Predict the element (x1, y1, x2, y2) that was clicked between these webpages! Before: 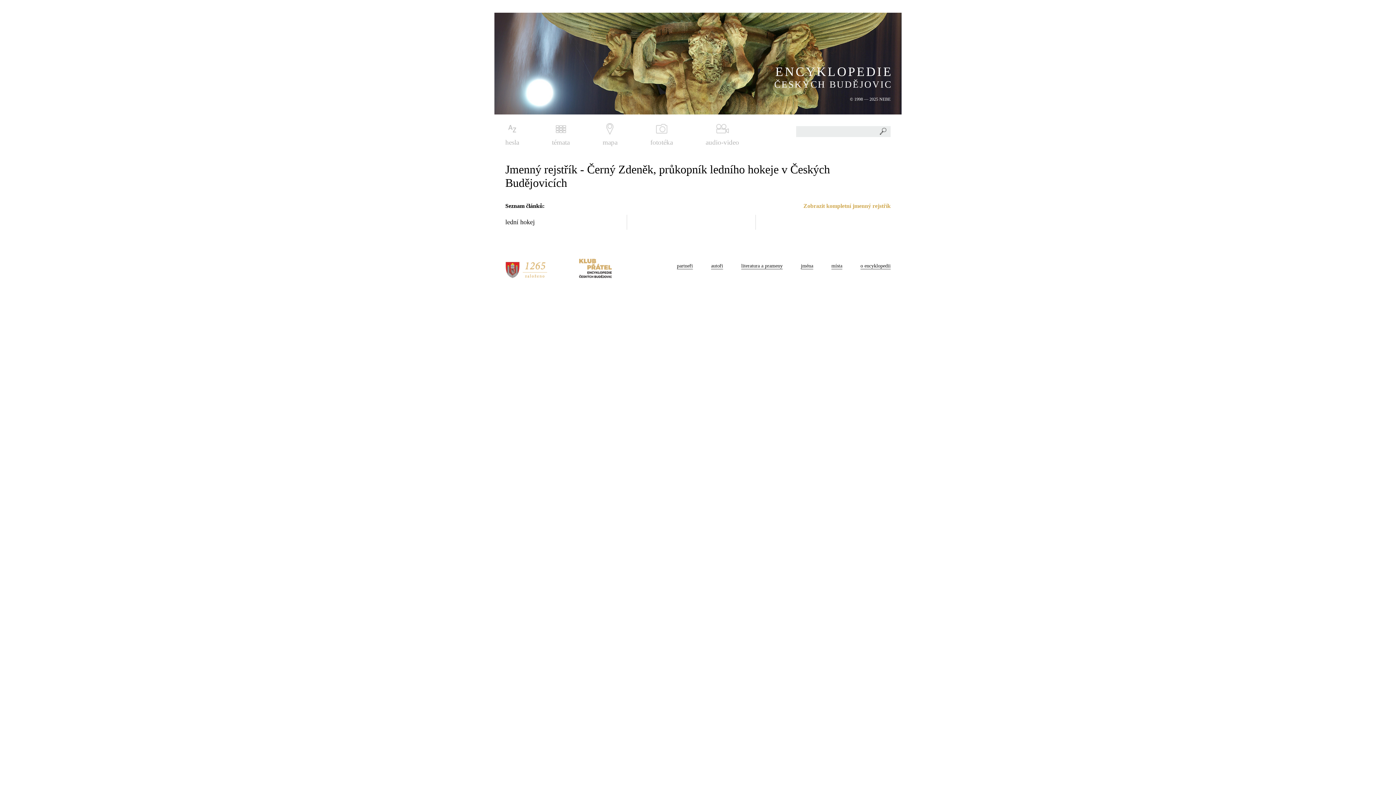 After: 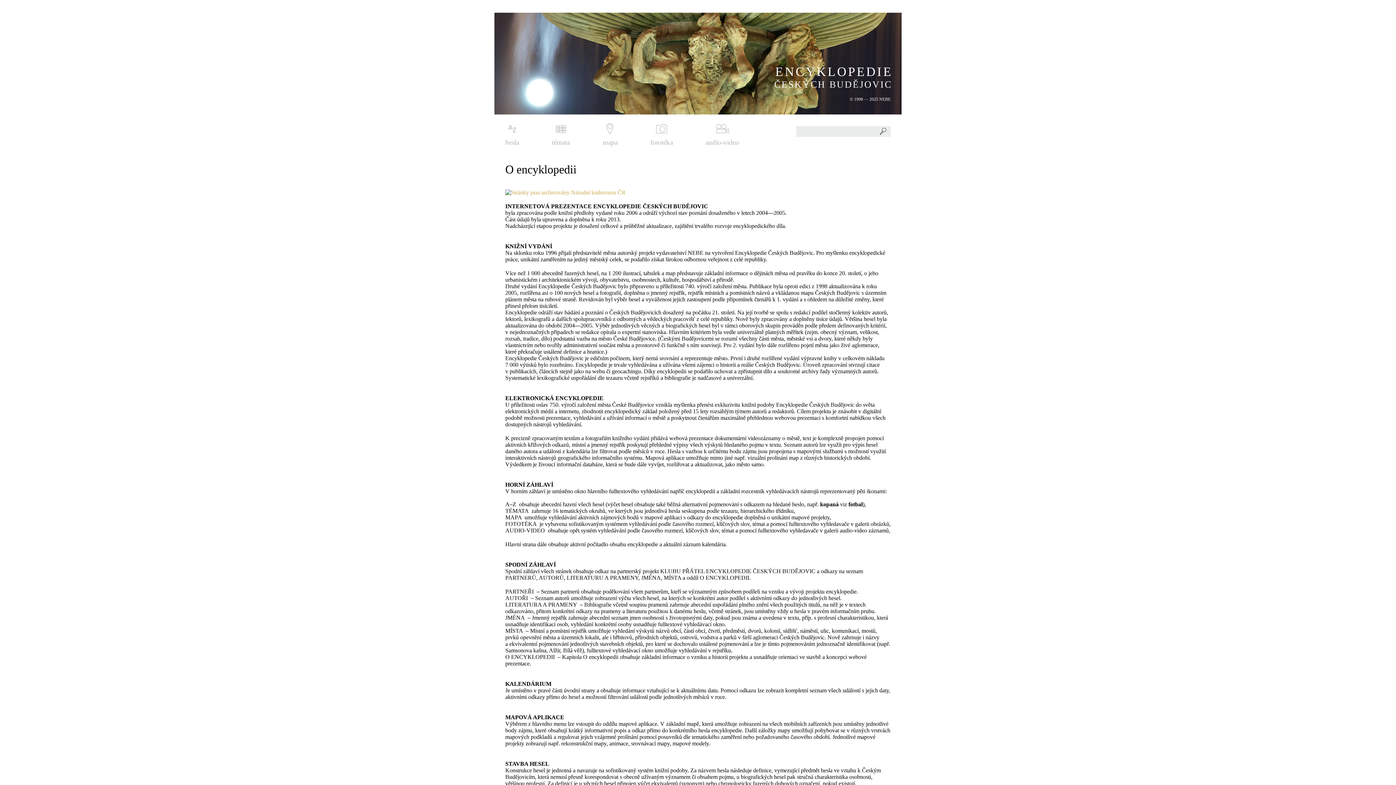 Action: label: o encyklopedii bbox: (860, 263, 890, 269)